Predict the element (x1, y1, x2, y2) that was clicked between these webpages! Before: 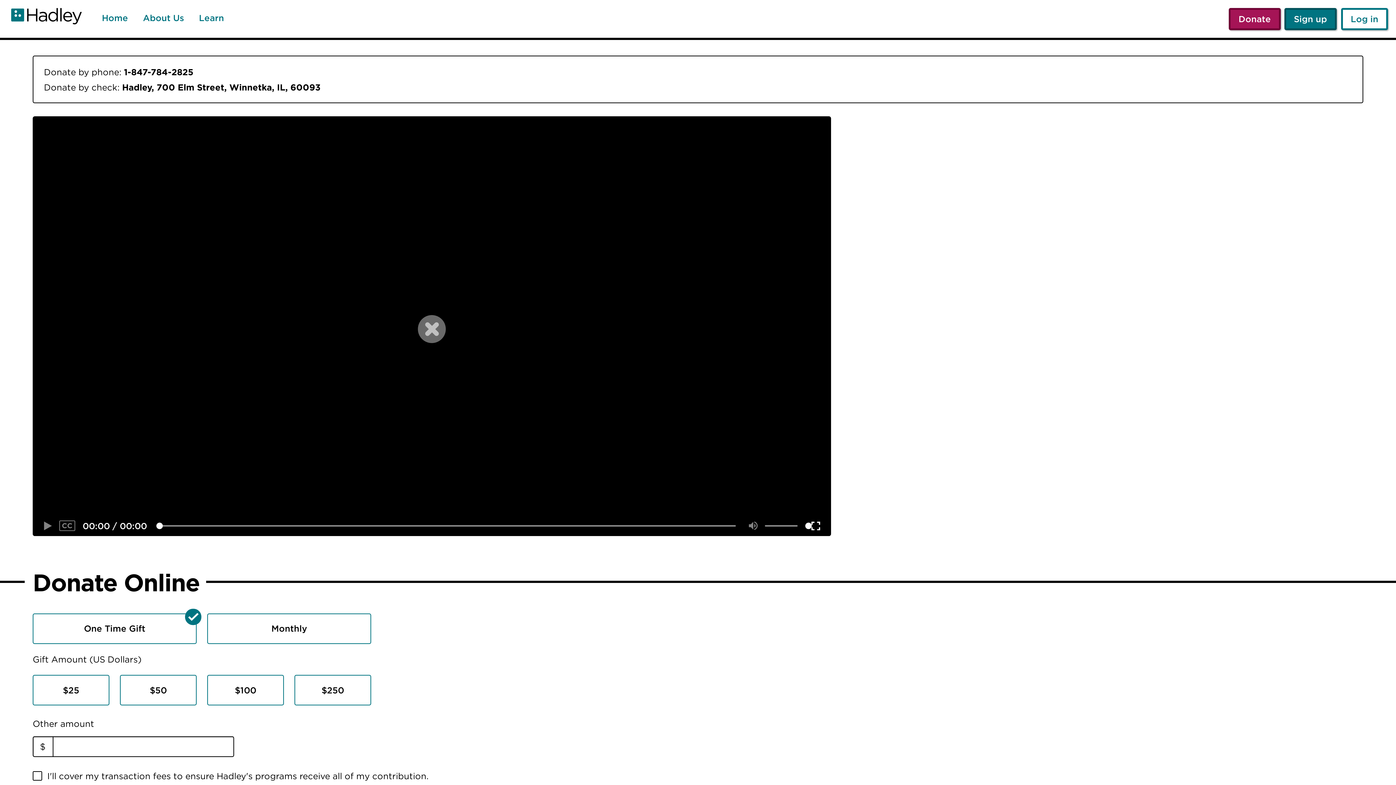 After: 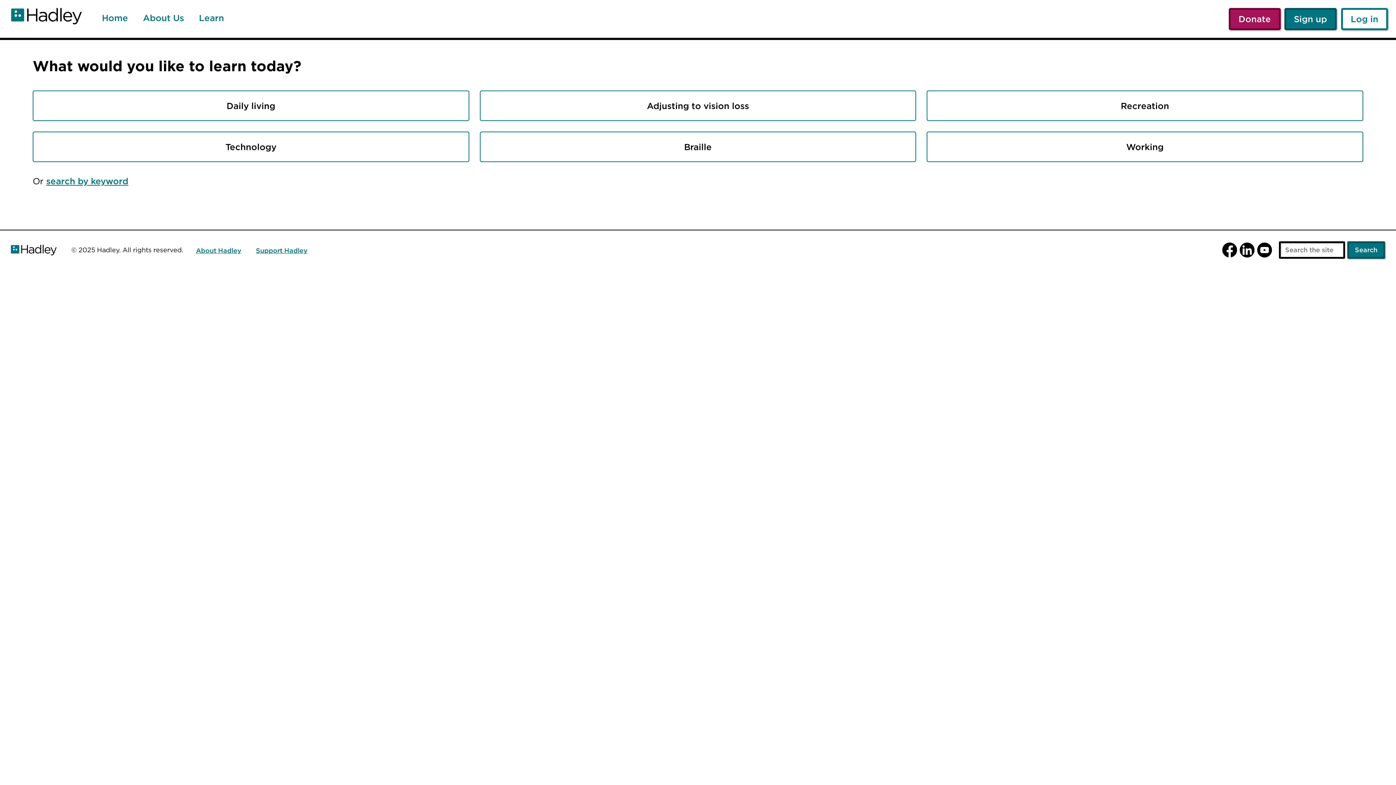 Action: bbox: (198, 13, 224, 22) label: Learn